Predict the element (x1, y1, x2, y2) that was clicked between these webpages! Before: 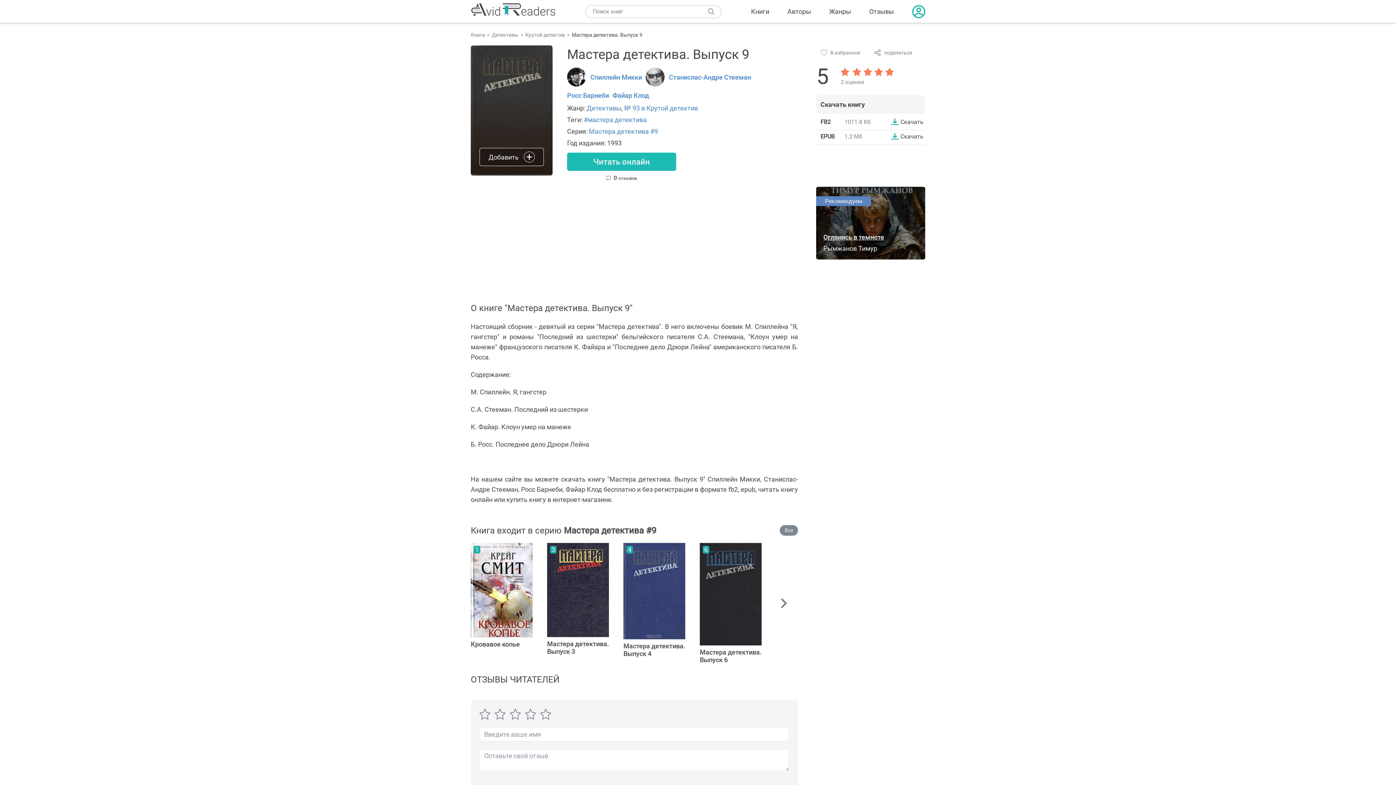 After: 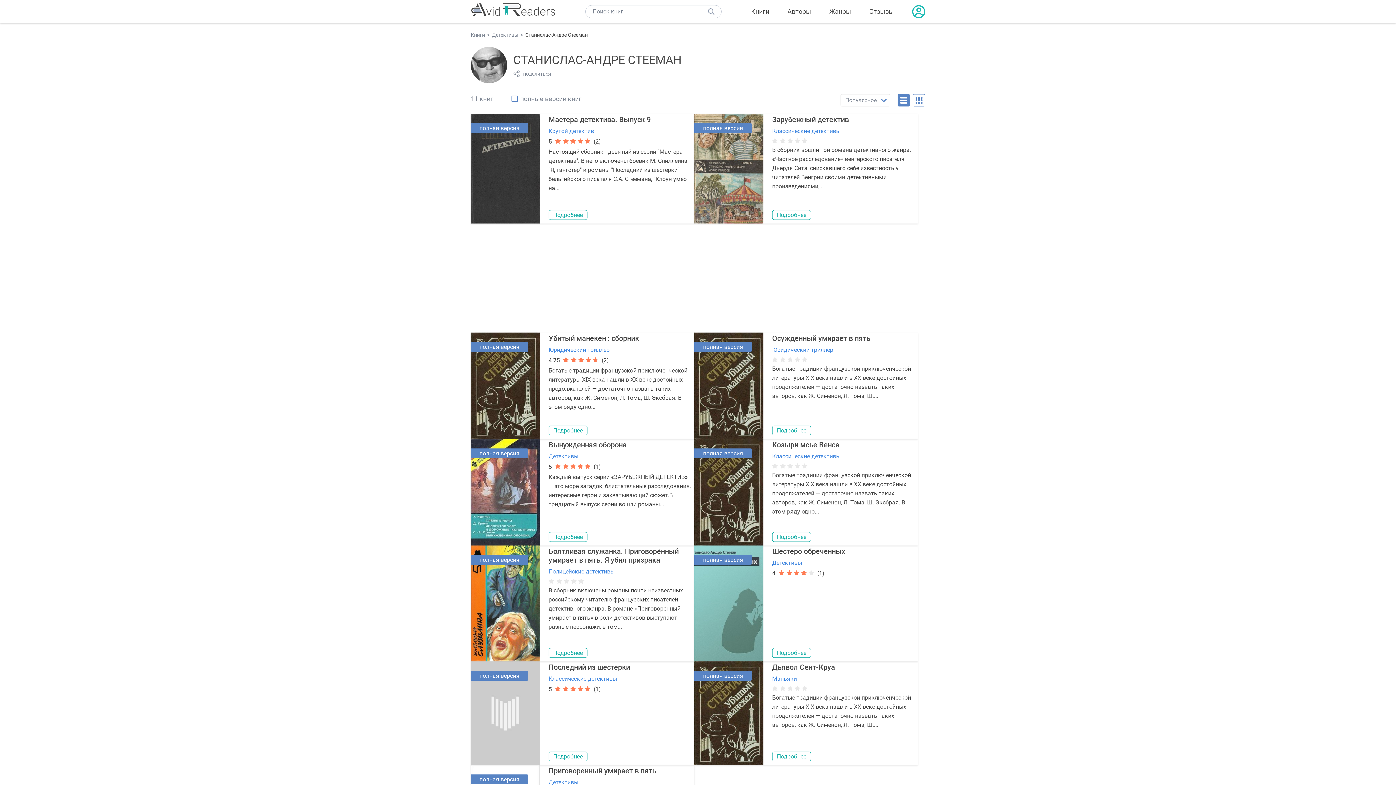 Action: label: Станислас-Андре Стееман bbox: (669, 73, 751, 80)